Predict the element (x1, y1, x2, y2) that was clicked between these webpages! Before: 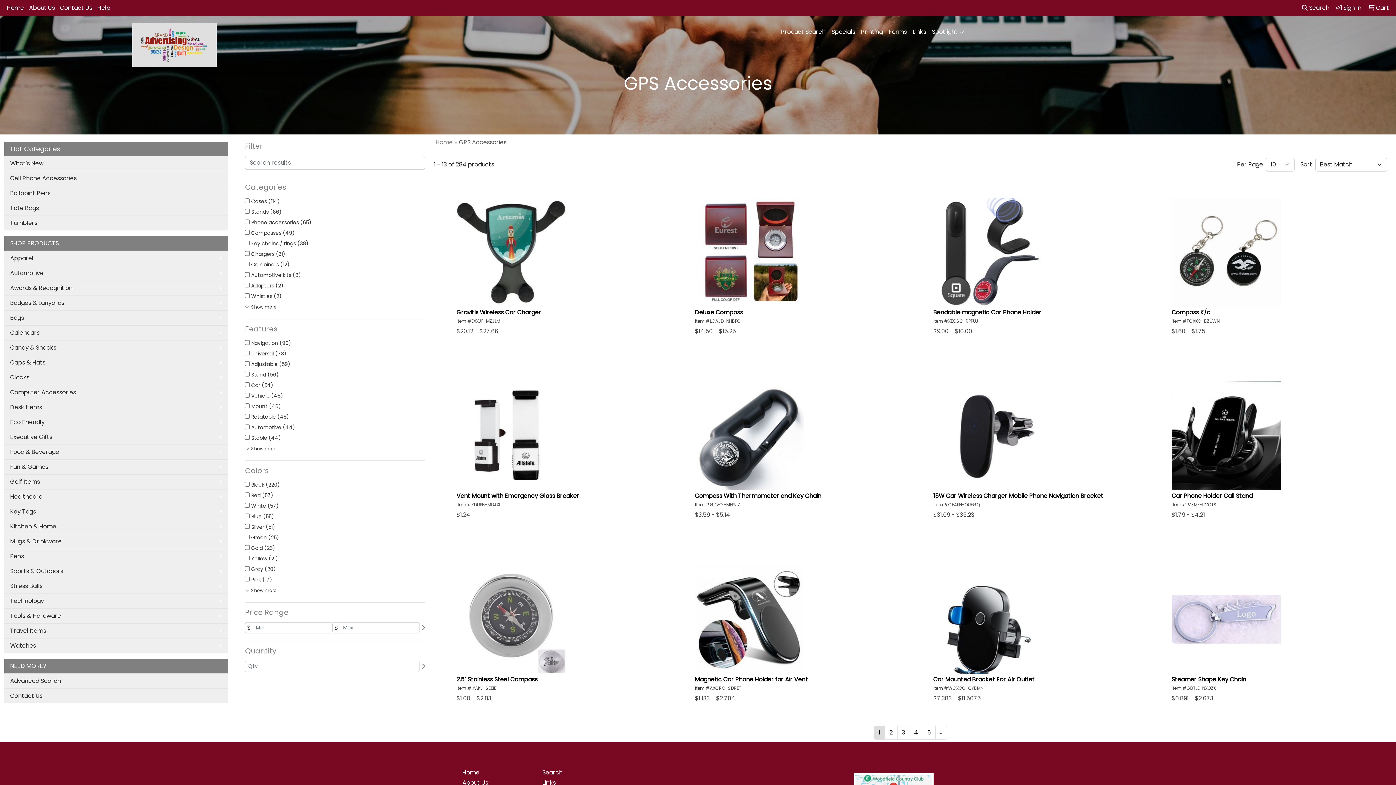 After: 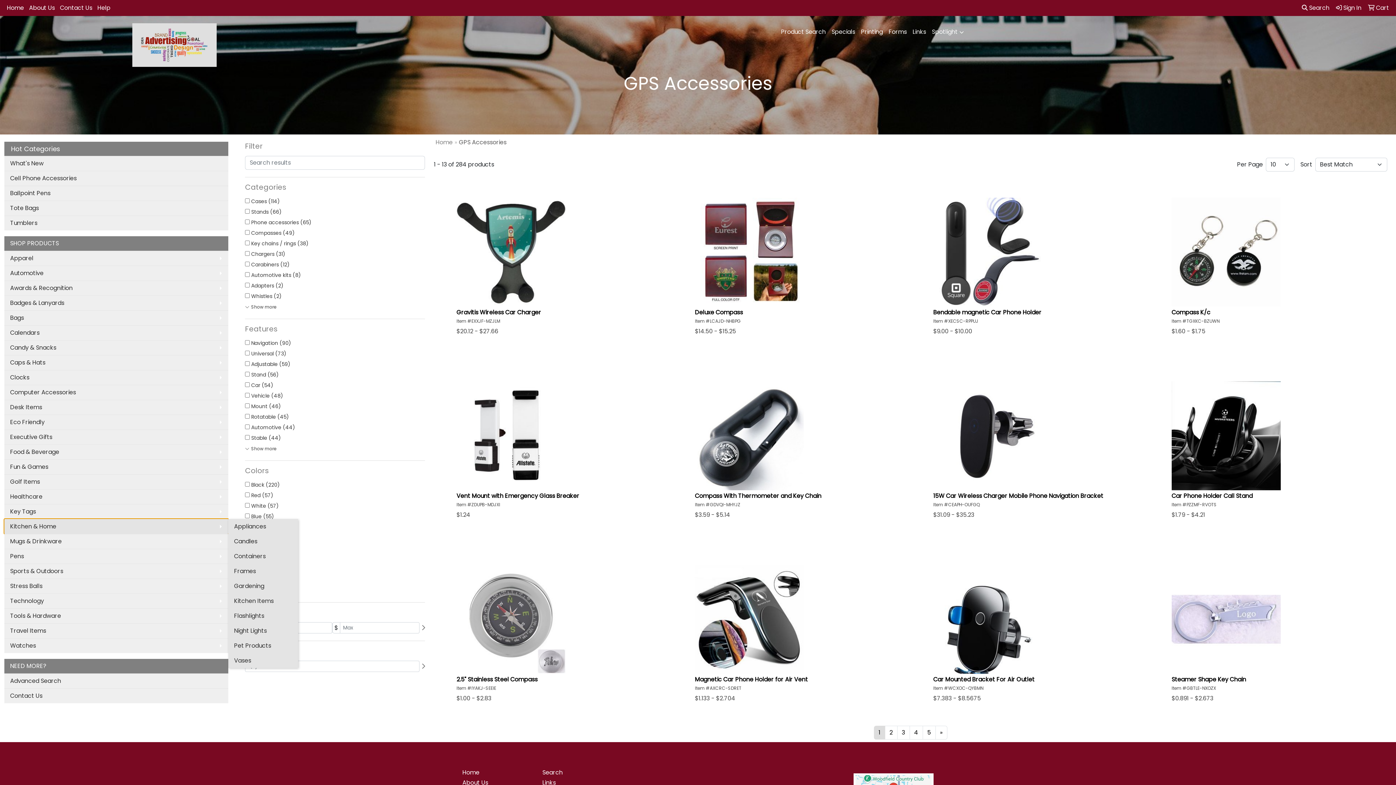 Action: bbox: (4, 519, 228, 534) label: Kitchen & Home